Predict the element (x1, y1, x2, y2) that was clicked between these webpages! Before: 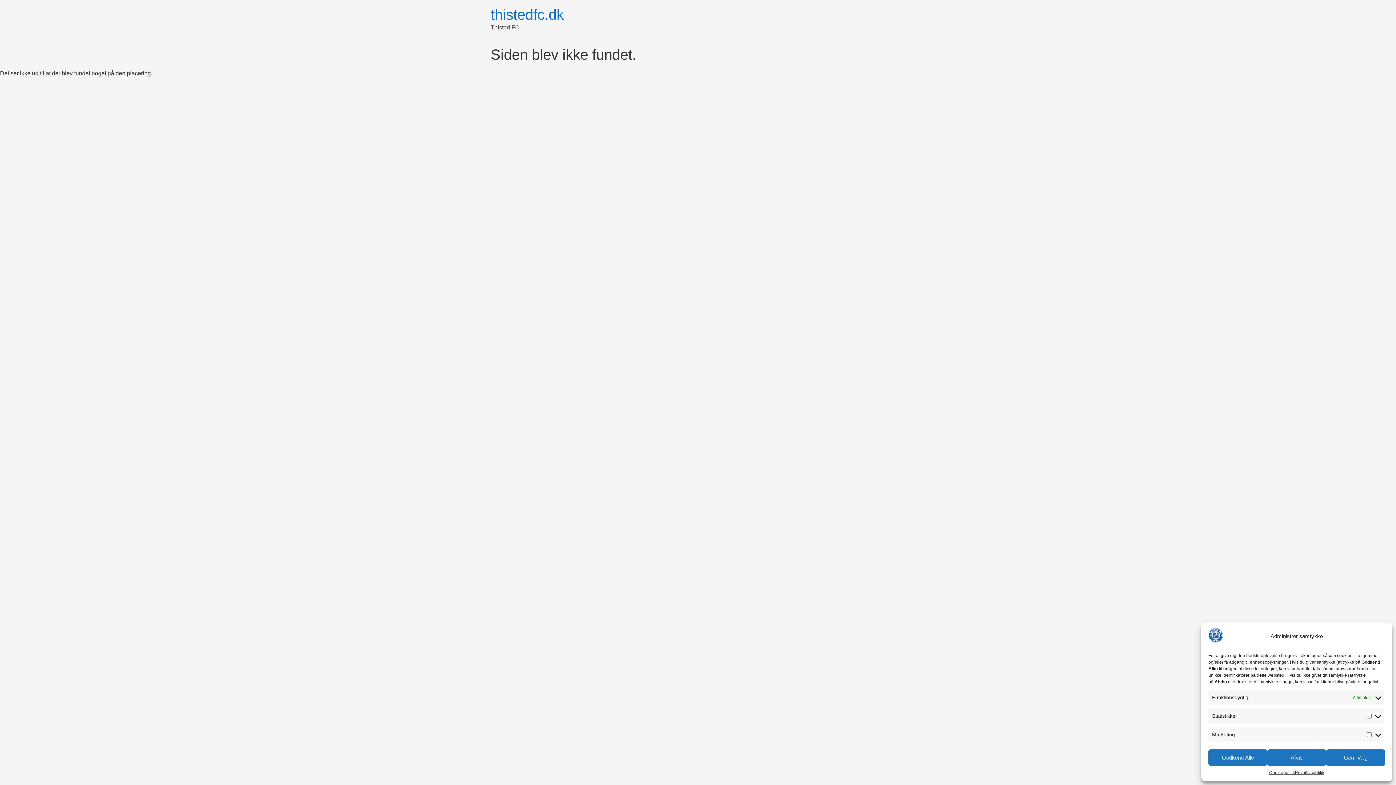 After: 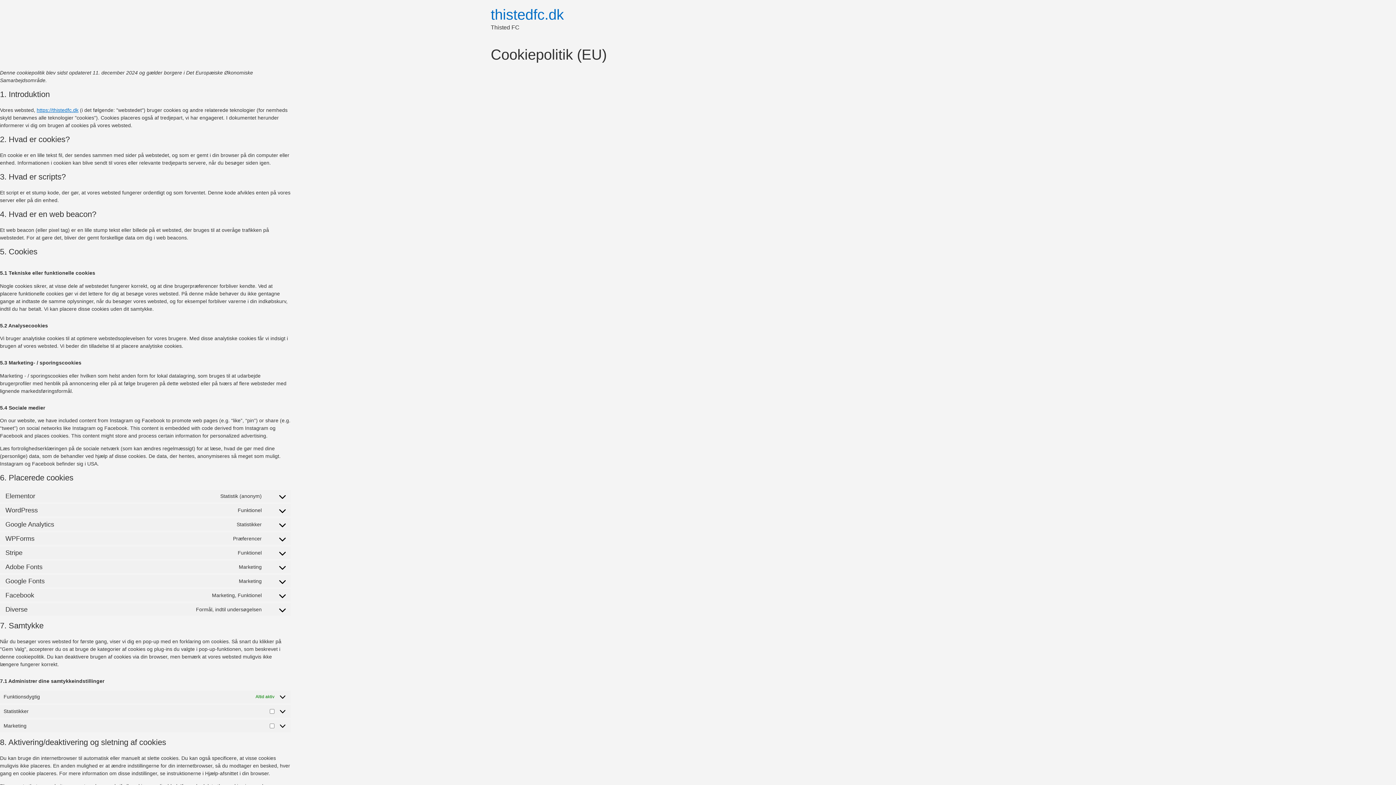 Action: bbox: (1269, 769, 1295, 776) label: Cookiepolitik